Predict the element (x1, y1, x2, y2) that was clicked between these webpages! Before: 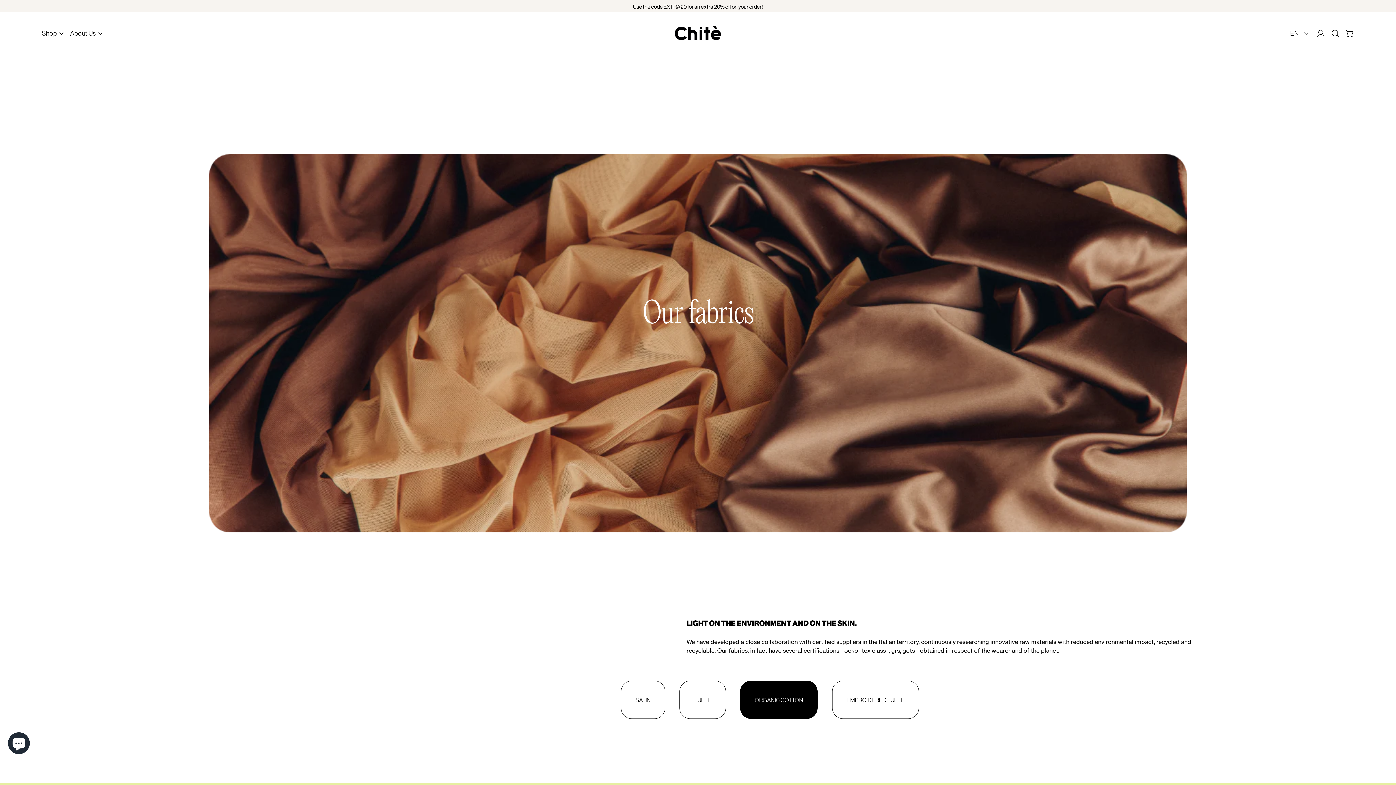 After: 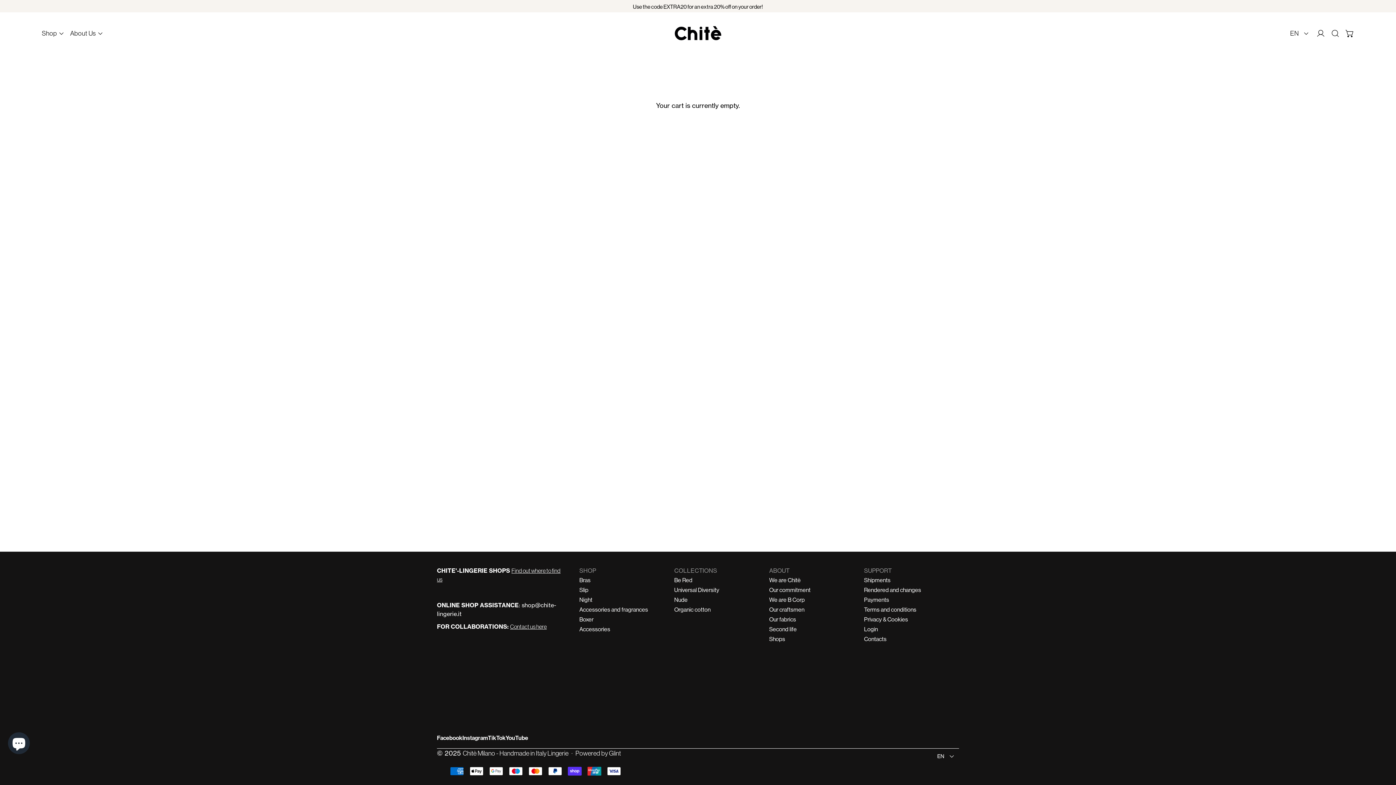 Action: bbox: (1345, 29, 1354, 37) label: Cart